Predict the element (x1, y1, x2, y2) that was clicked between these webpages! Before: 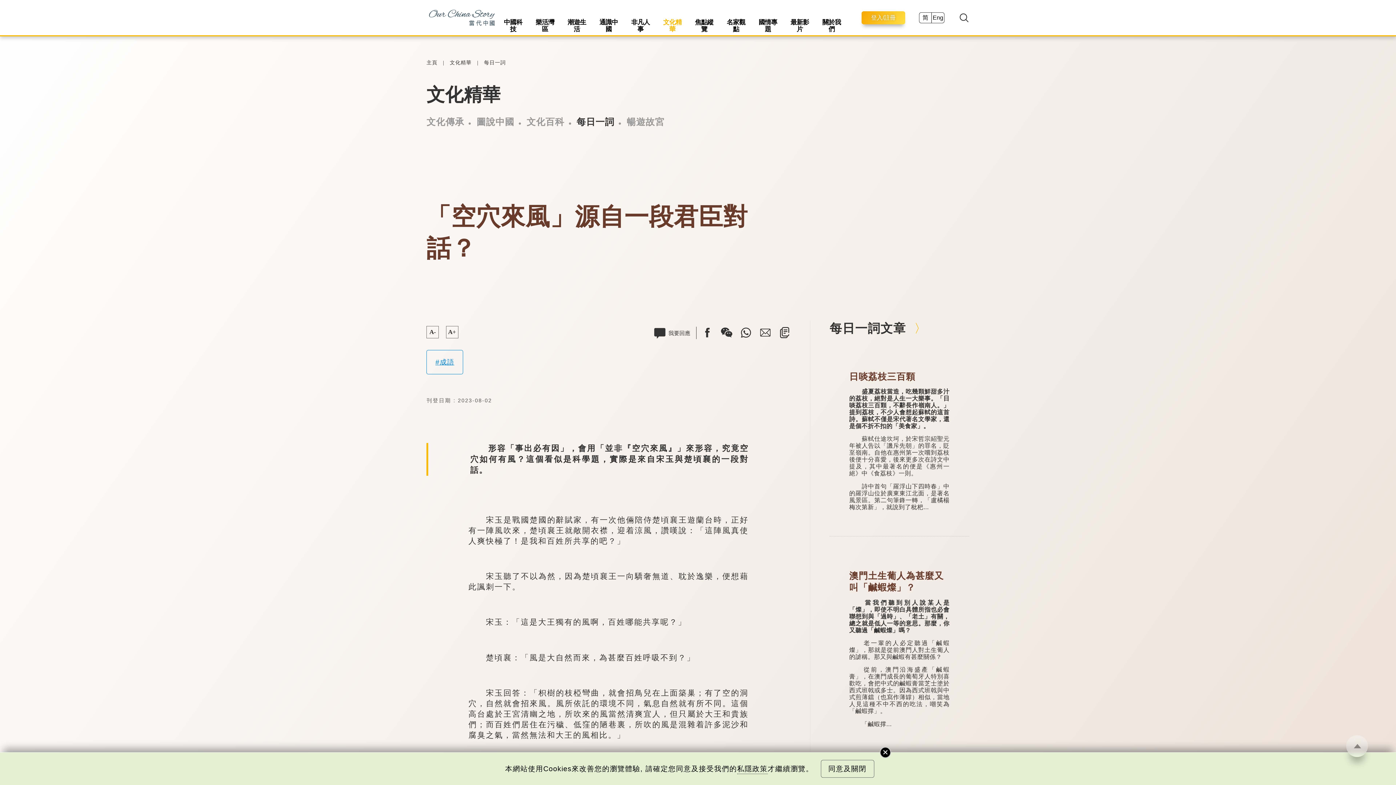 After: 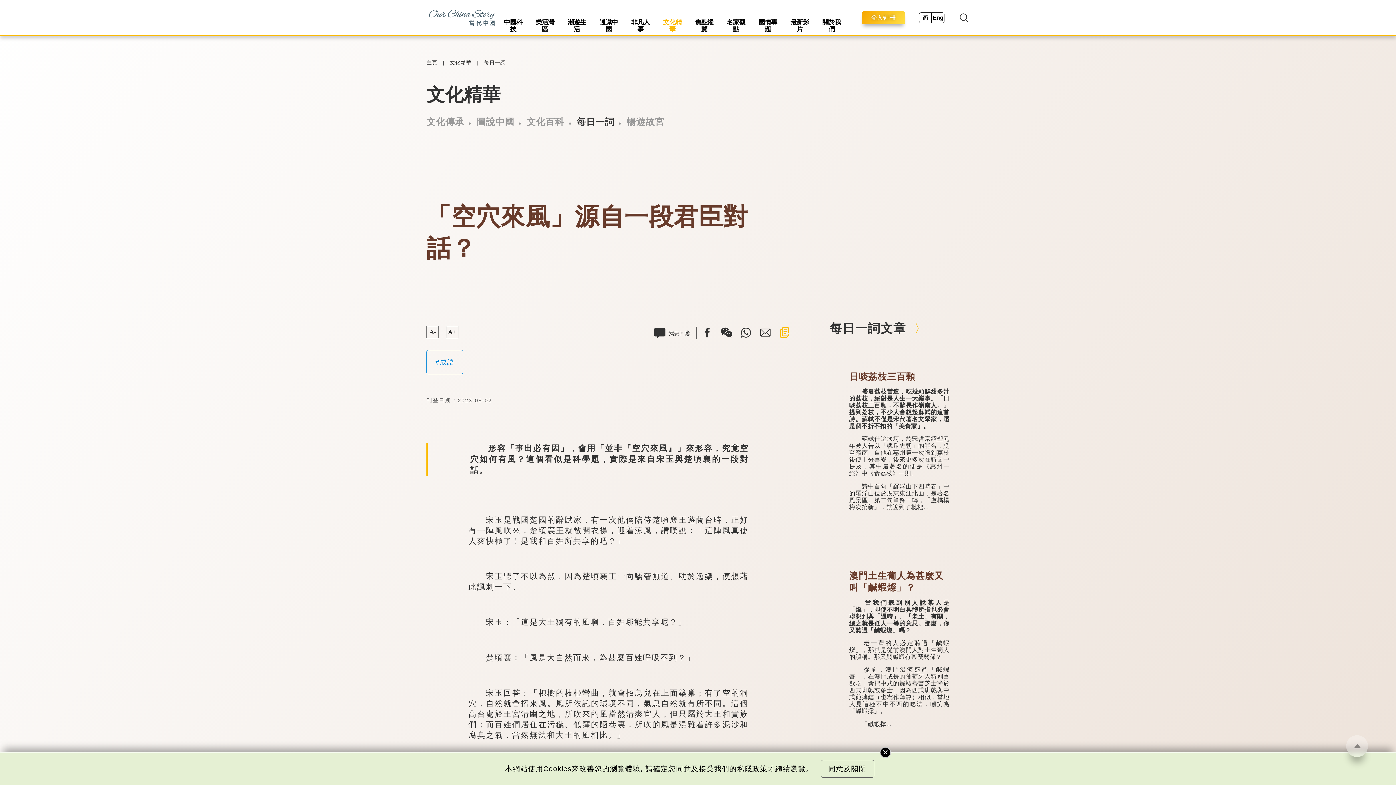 Action: bbox: (778, 320, 791, 343)